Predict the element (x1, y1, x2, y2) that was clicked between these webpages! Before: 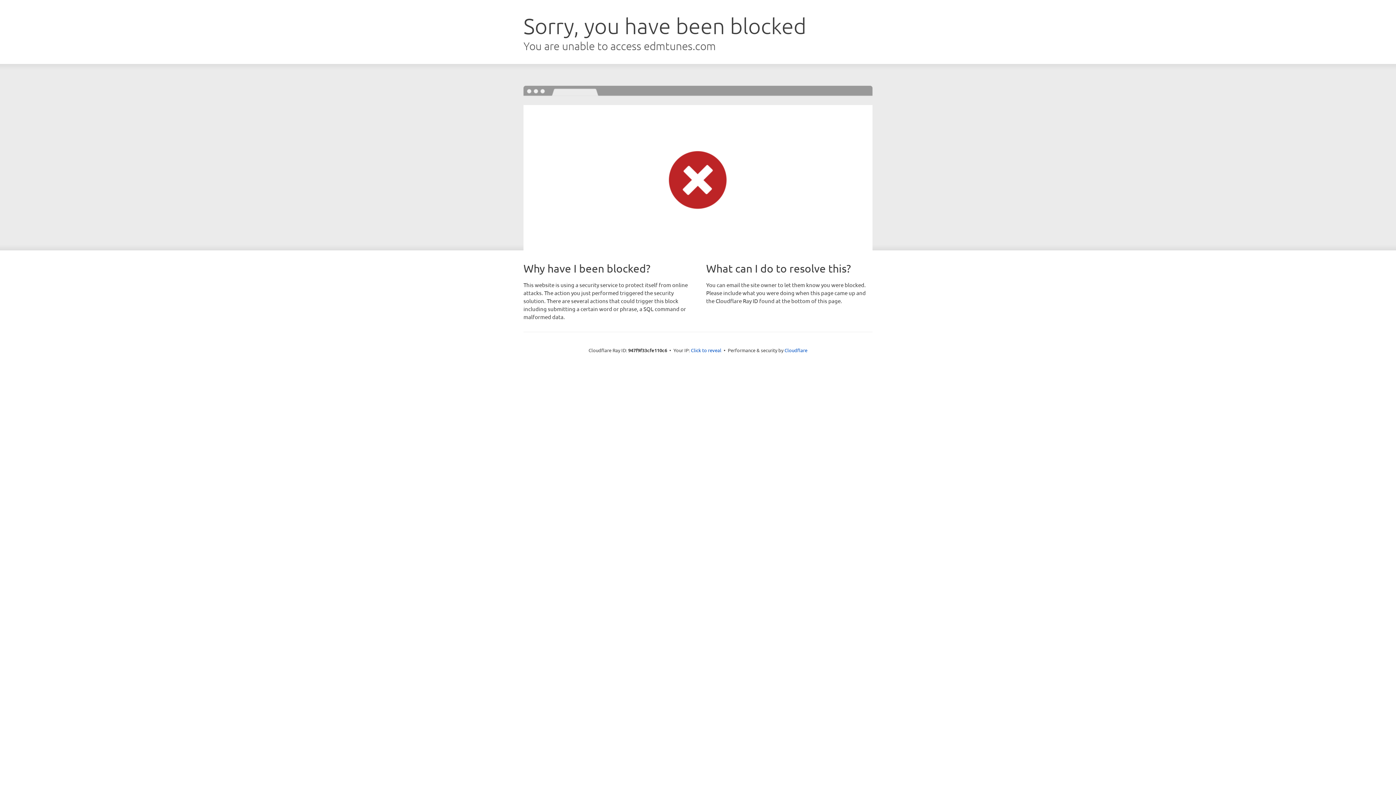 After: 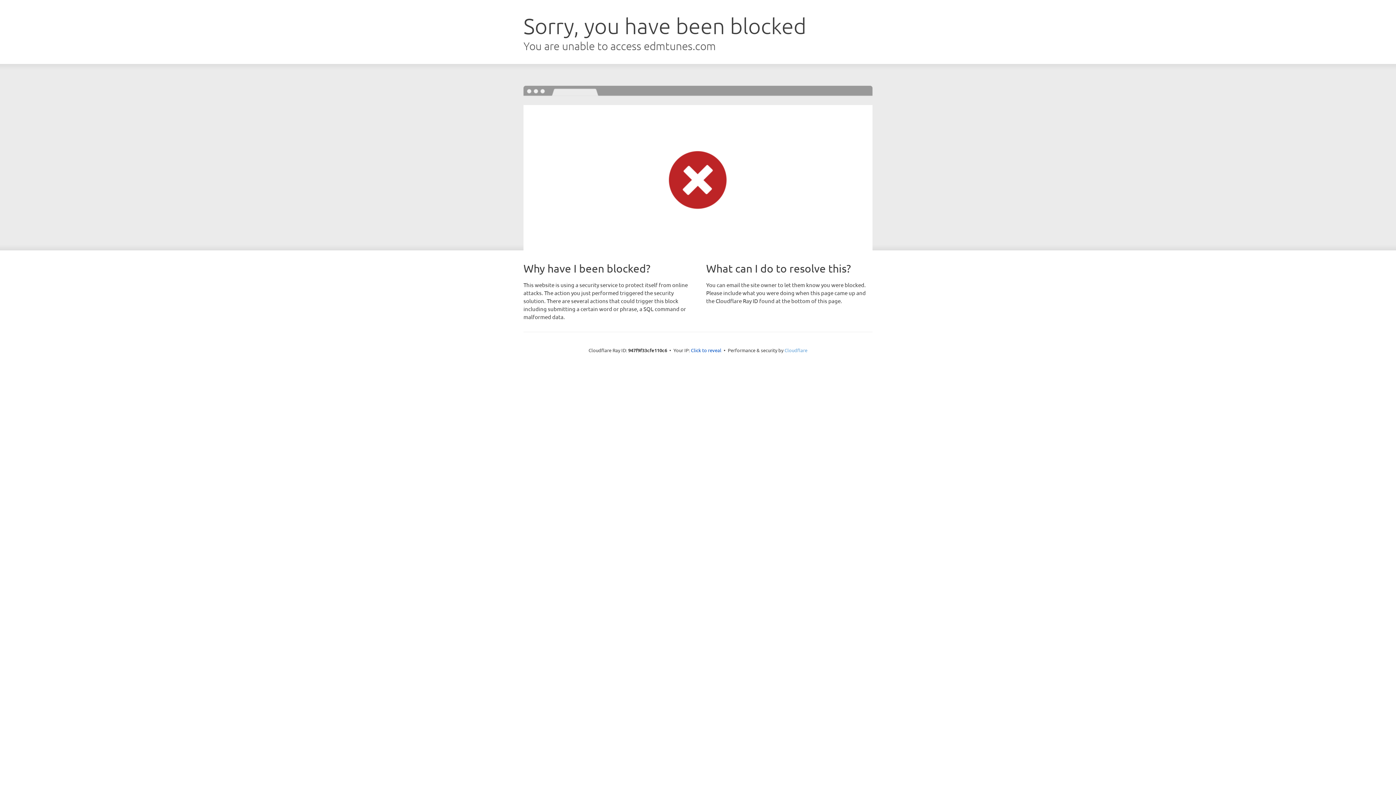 Action: label: Cloudflare bbox: (784, 347, 807, 353)